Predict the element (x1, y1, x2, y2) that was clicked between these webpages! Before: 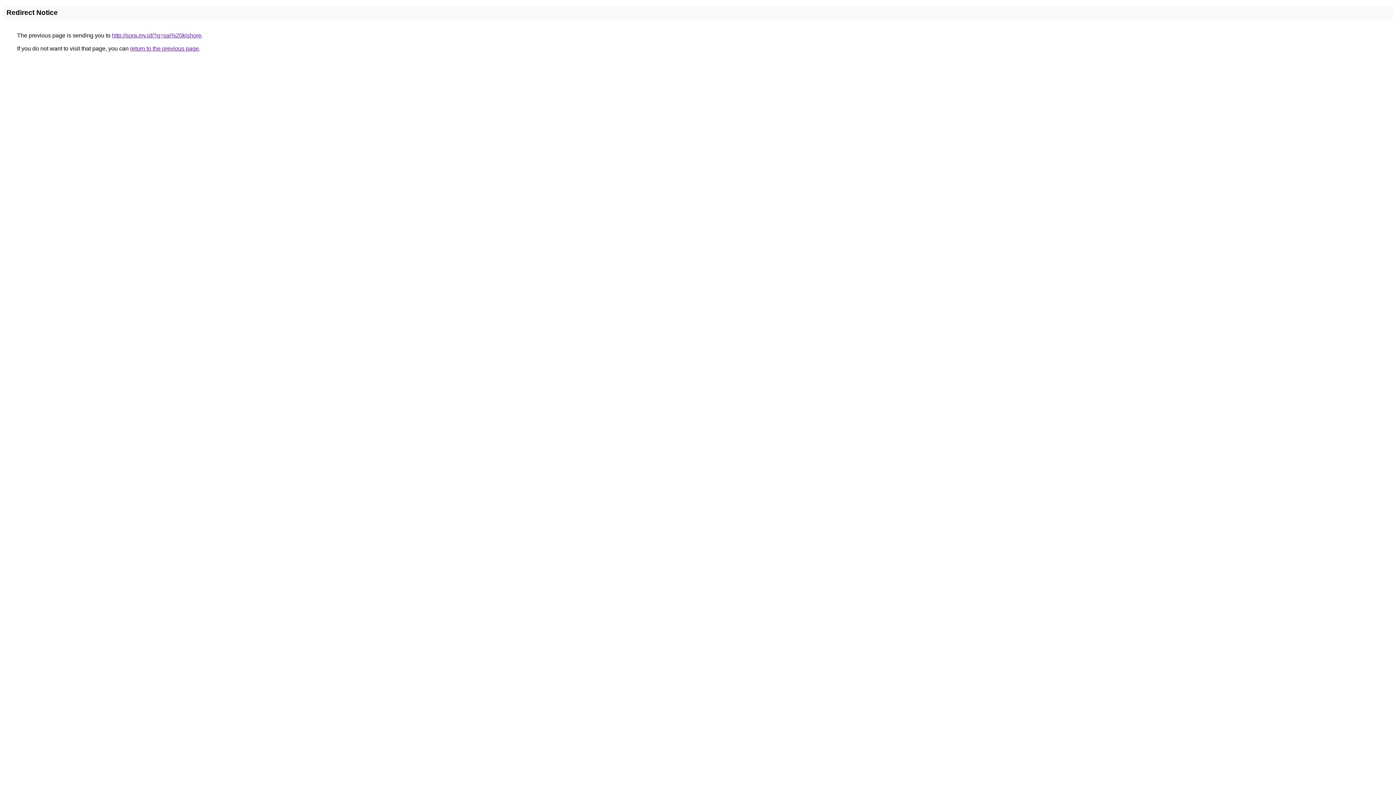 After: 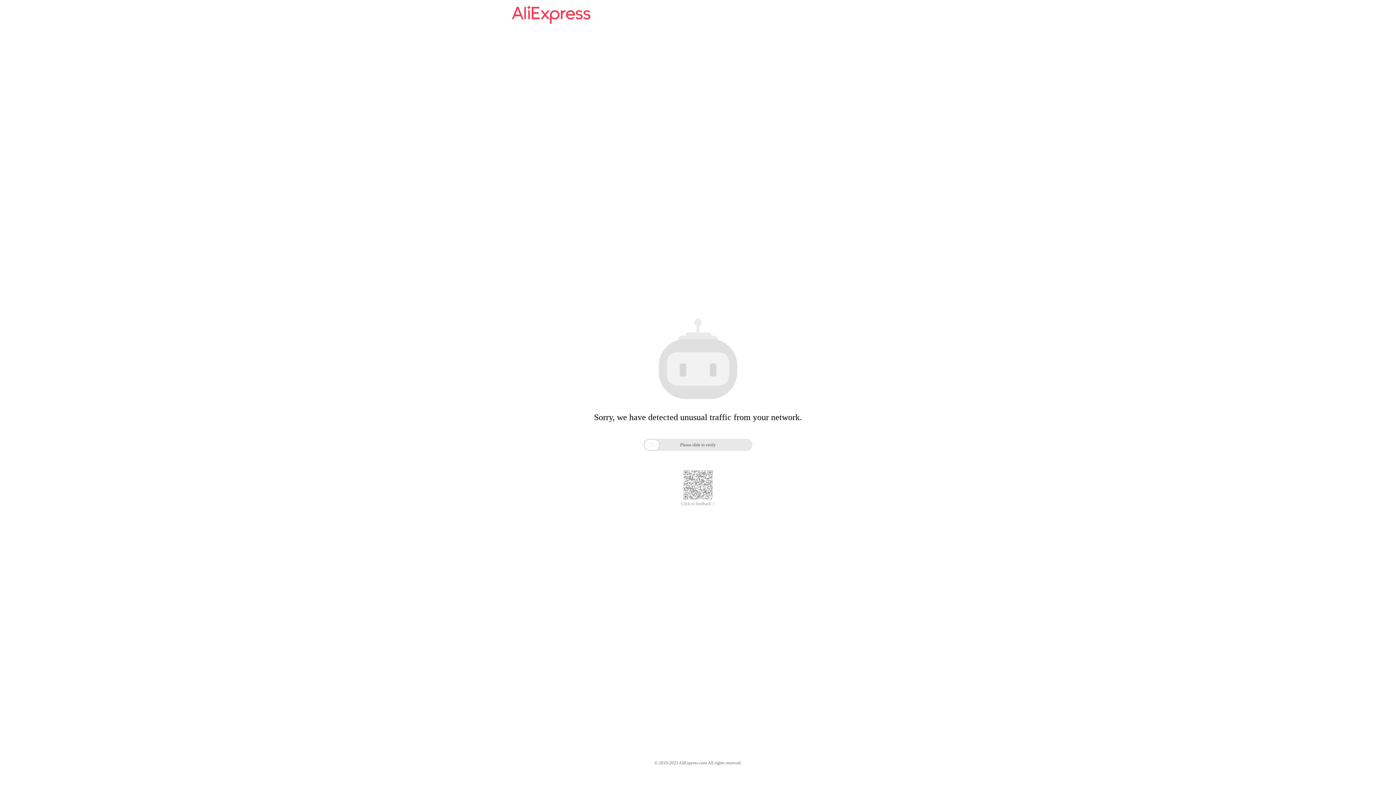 Action: bbox: (112, 32, 201, 38) label: http://sora.my.id/?q=sai%20kishore